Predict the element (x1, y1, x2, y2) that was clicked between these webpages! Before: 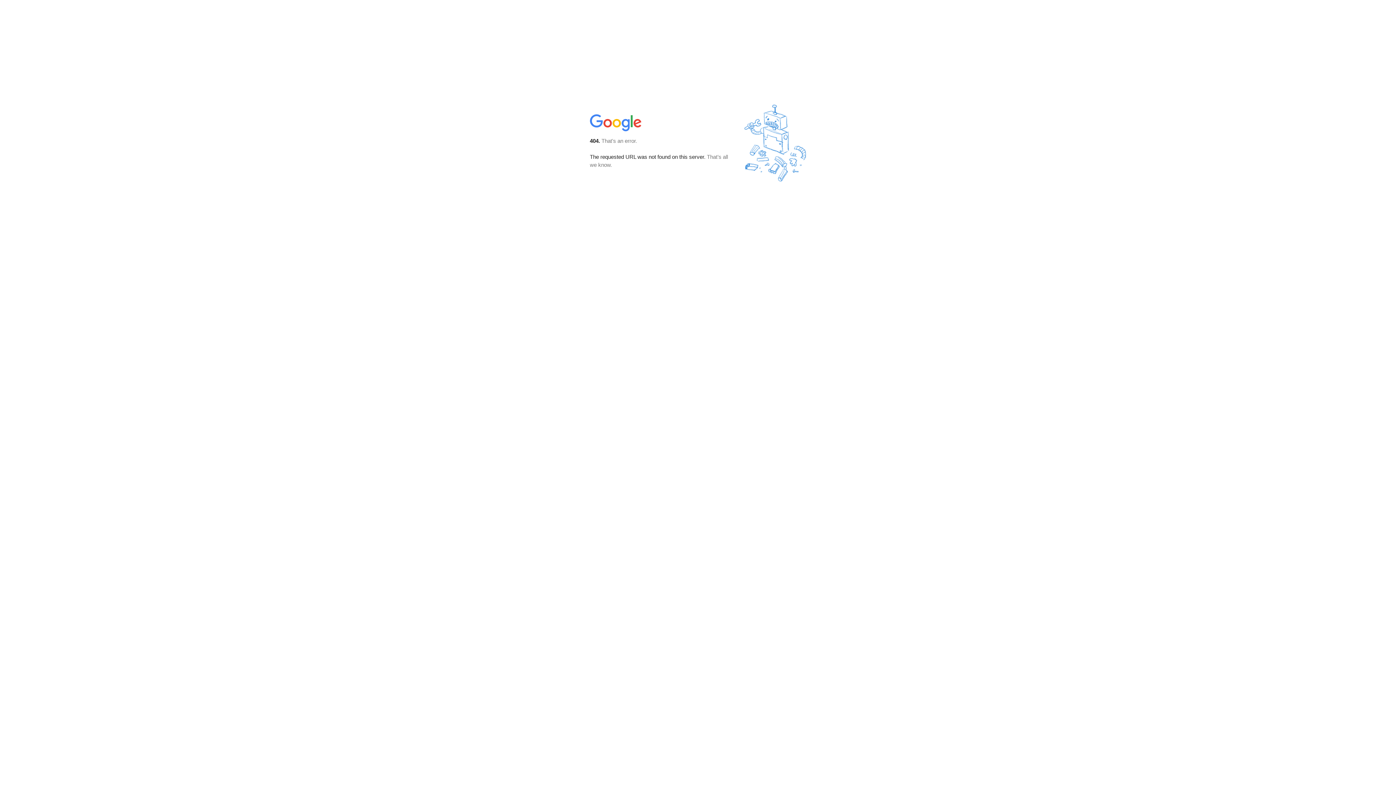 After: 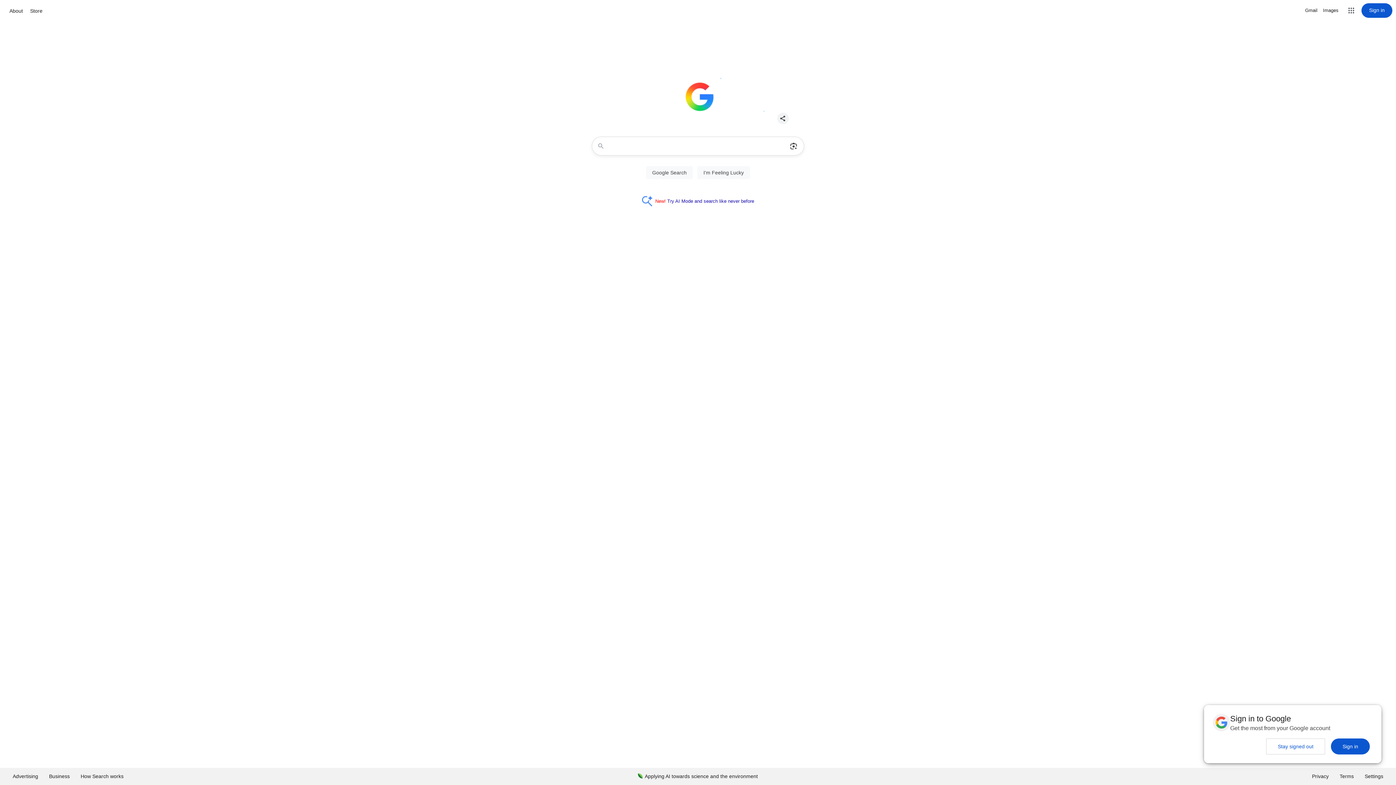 Action: bbox: (590, 127, 642, 134)